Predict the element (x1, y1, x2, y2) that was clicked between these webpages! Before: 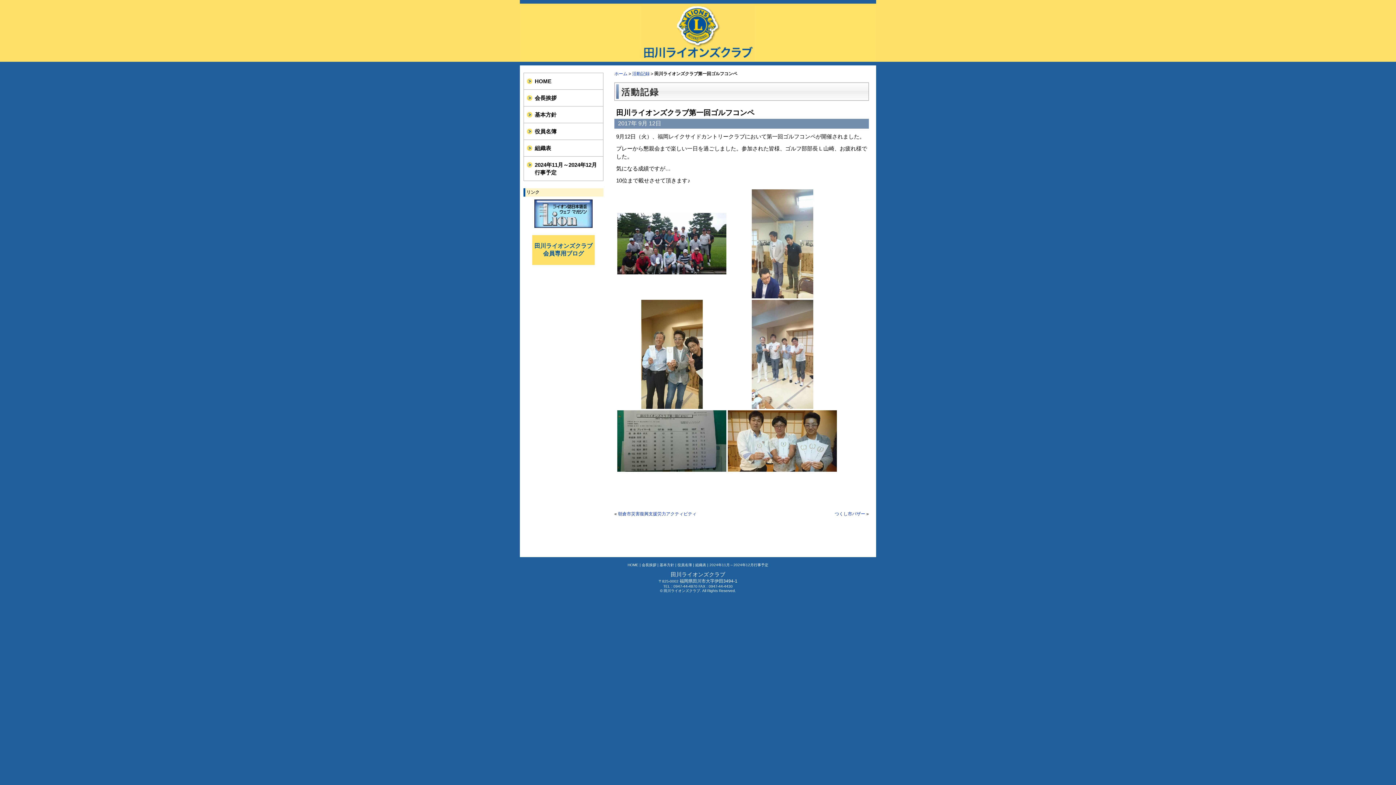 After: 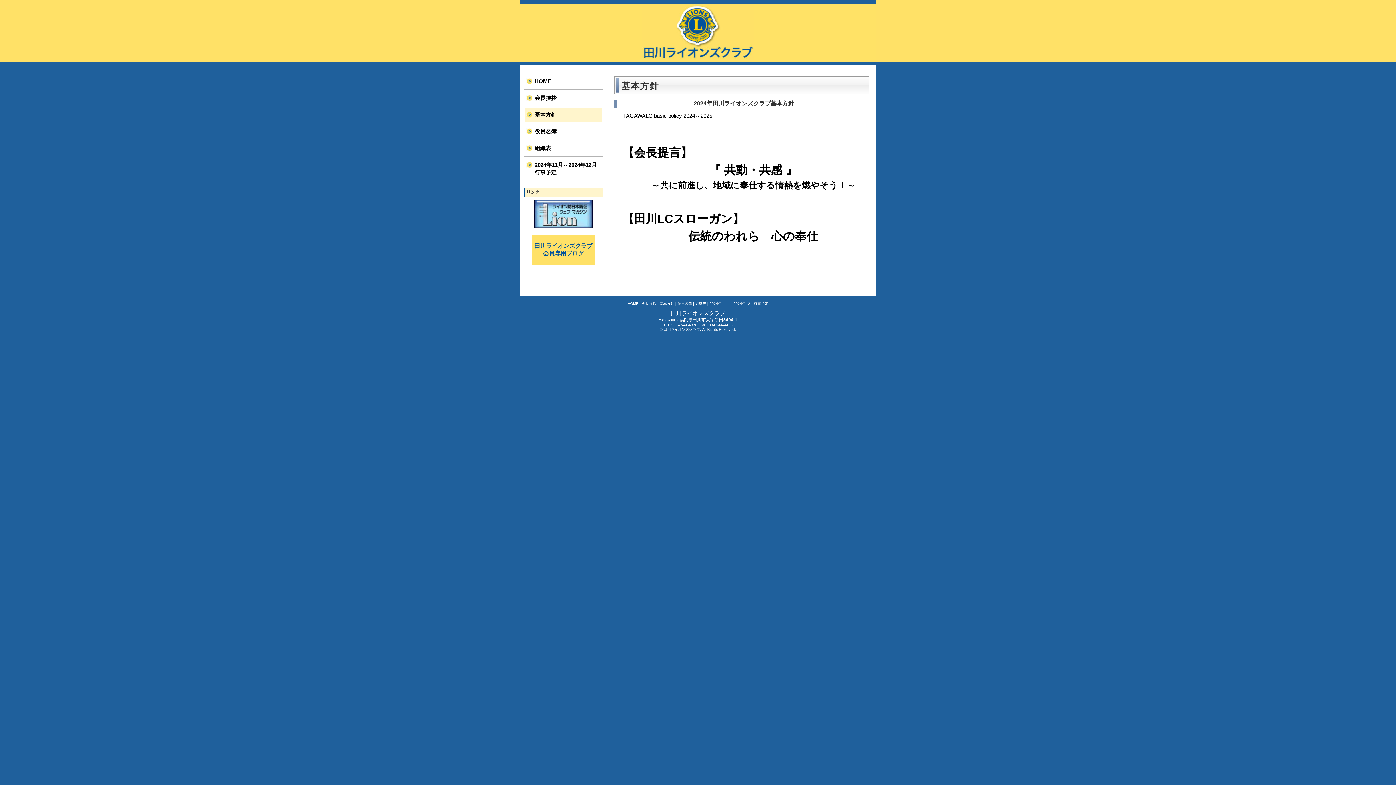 Action: bbox: (525, 107, 602, 121) label: 基本方針